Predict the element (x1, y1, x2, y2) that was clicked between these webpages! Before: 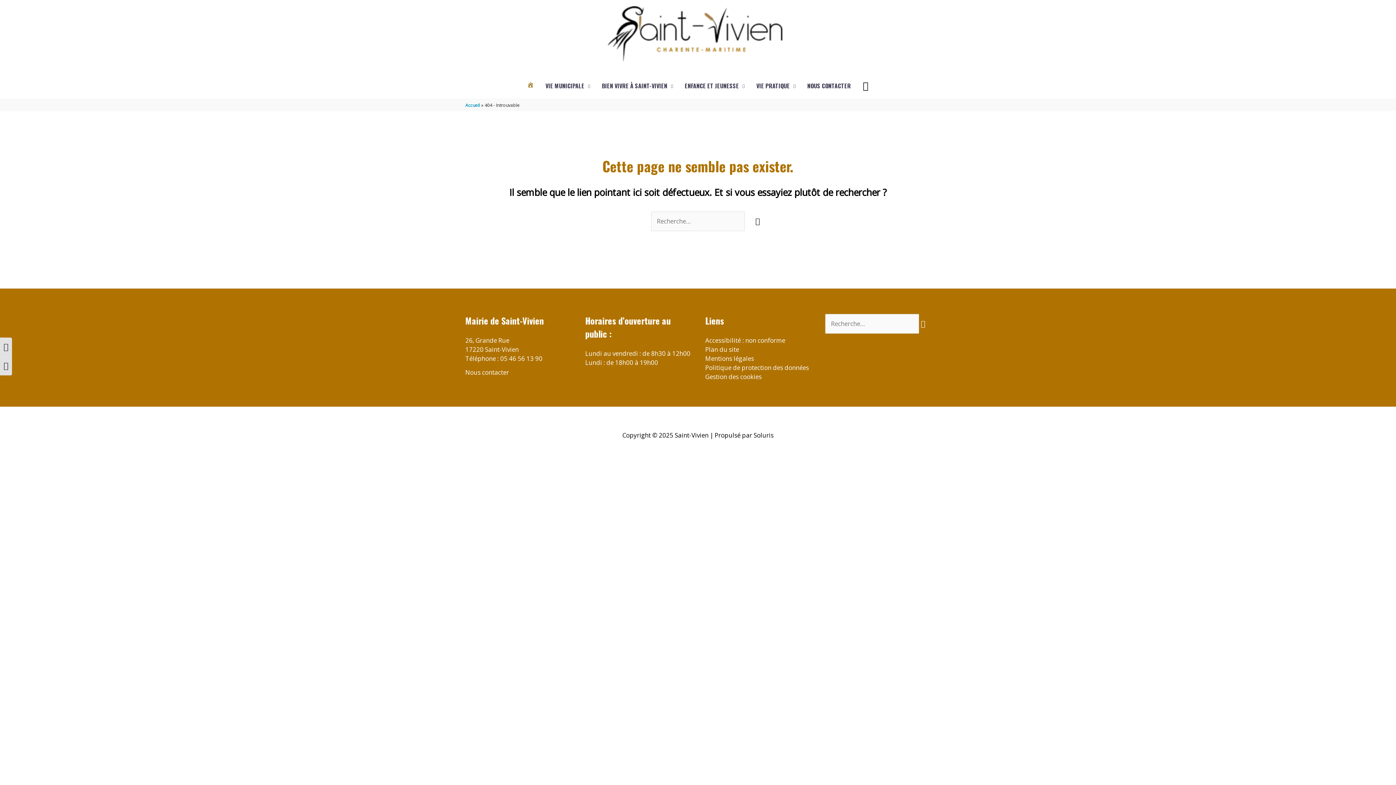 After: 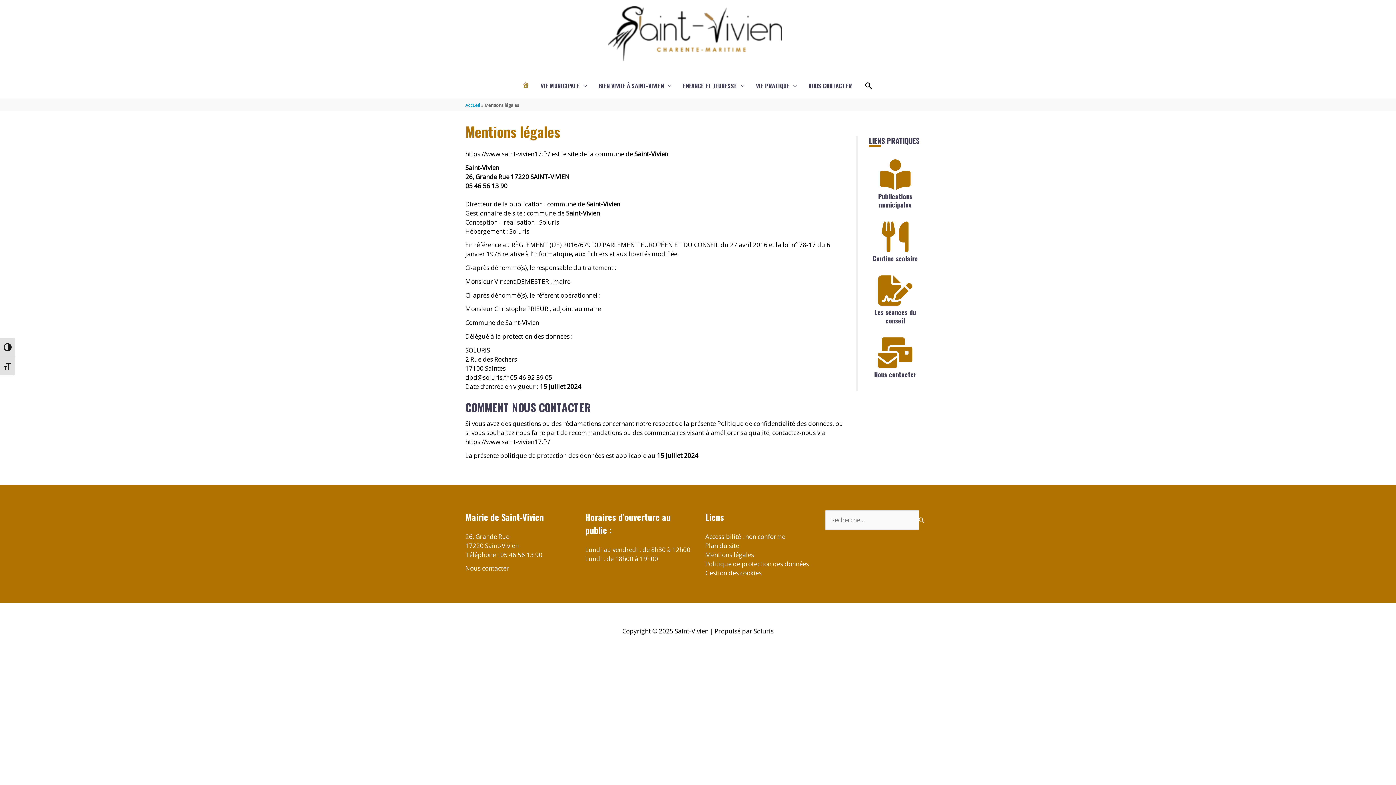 Action: bbox: (705, 354, 754, 363) label: Mentions légales